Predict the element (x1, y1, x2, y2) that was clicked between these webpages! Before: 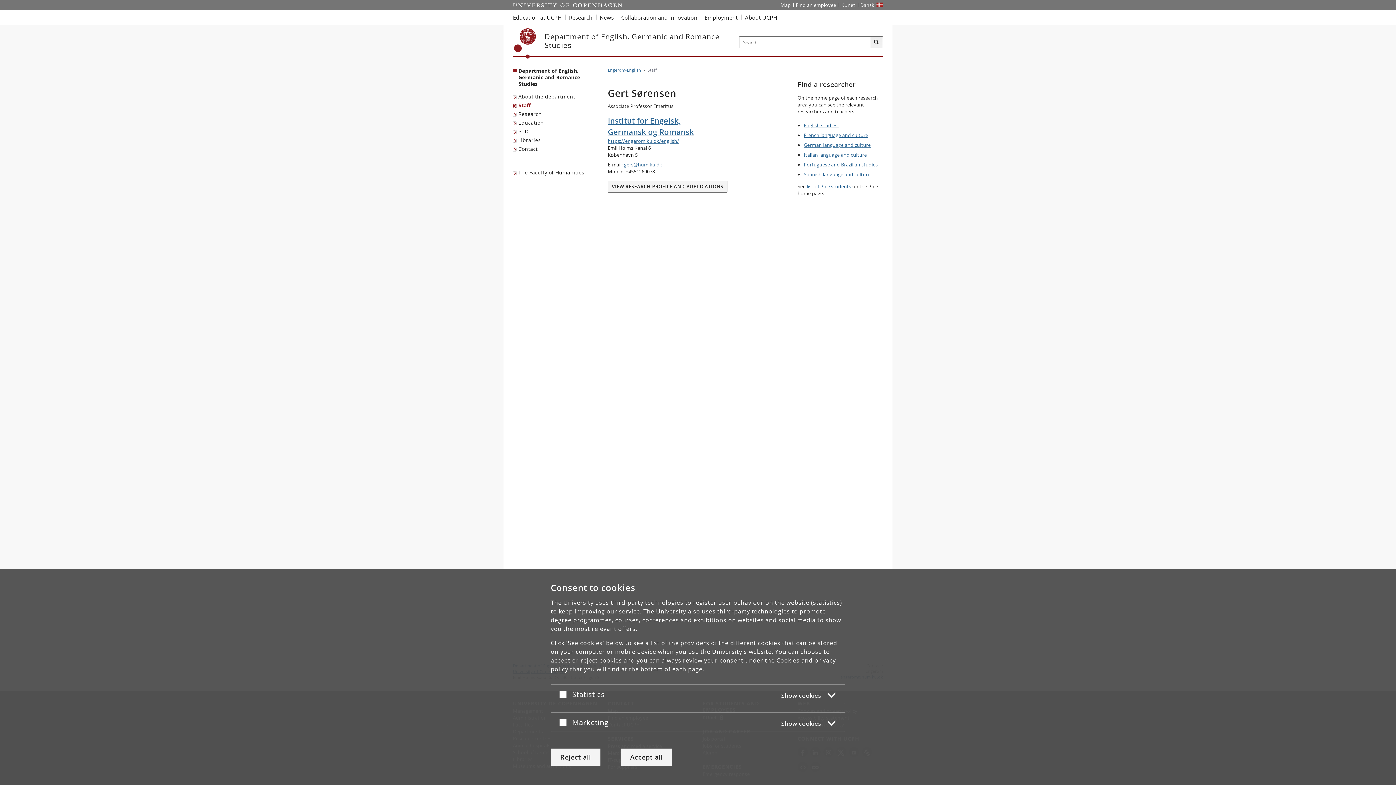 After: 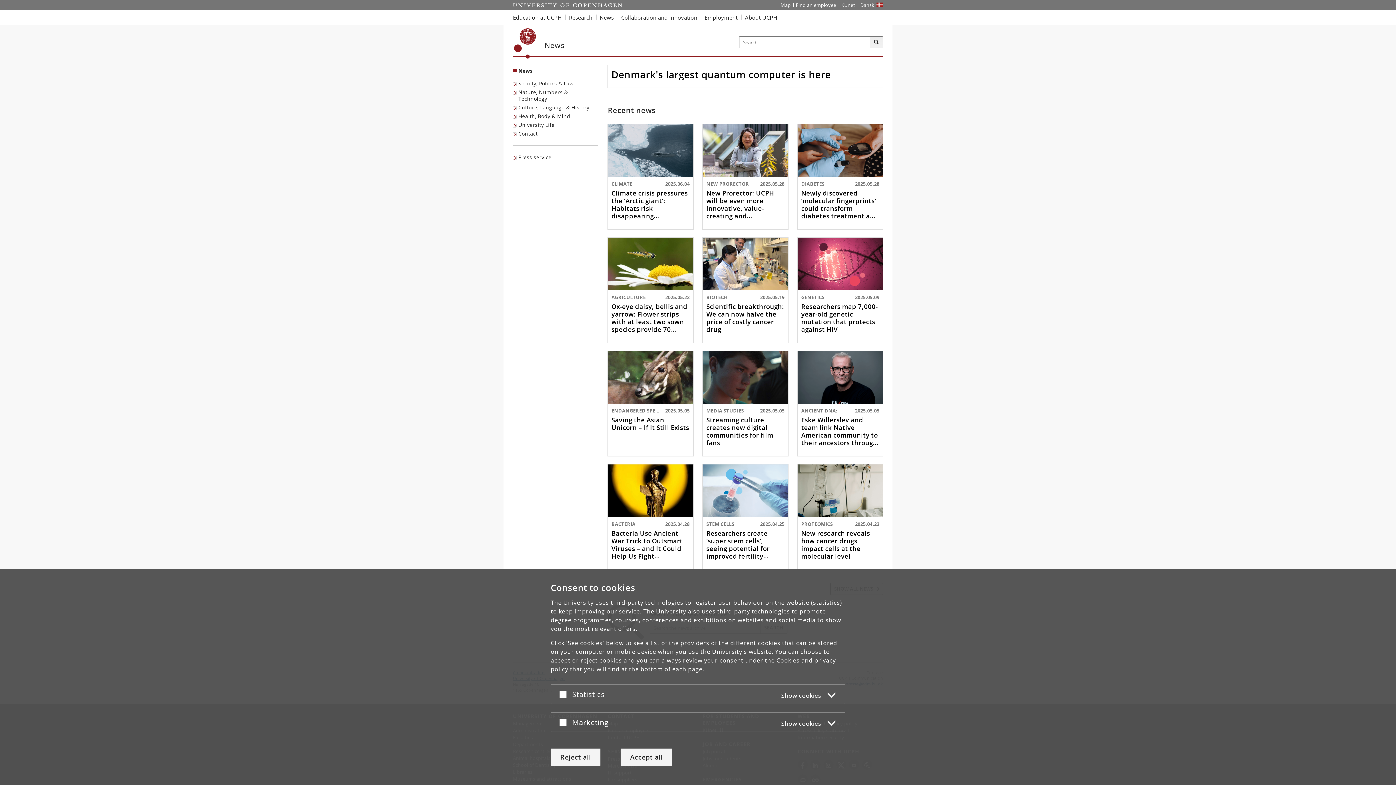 Action: bbox: (596, 10, 617, 24) label: News from UCPH